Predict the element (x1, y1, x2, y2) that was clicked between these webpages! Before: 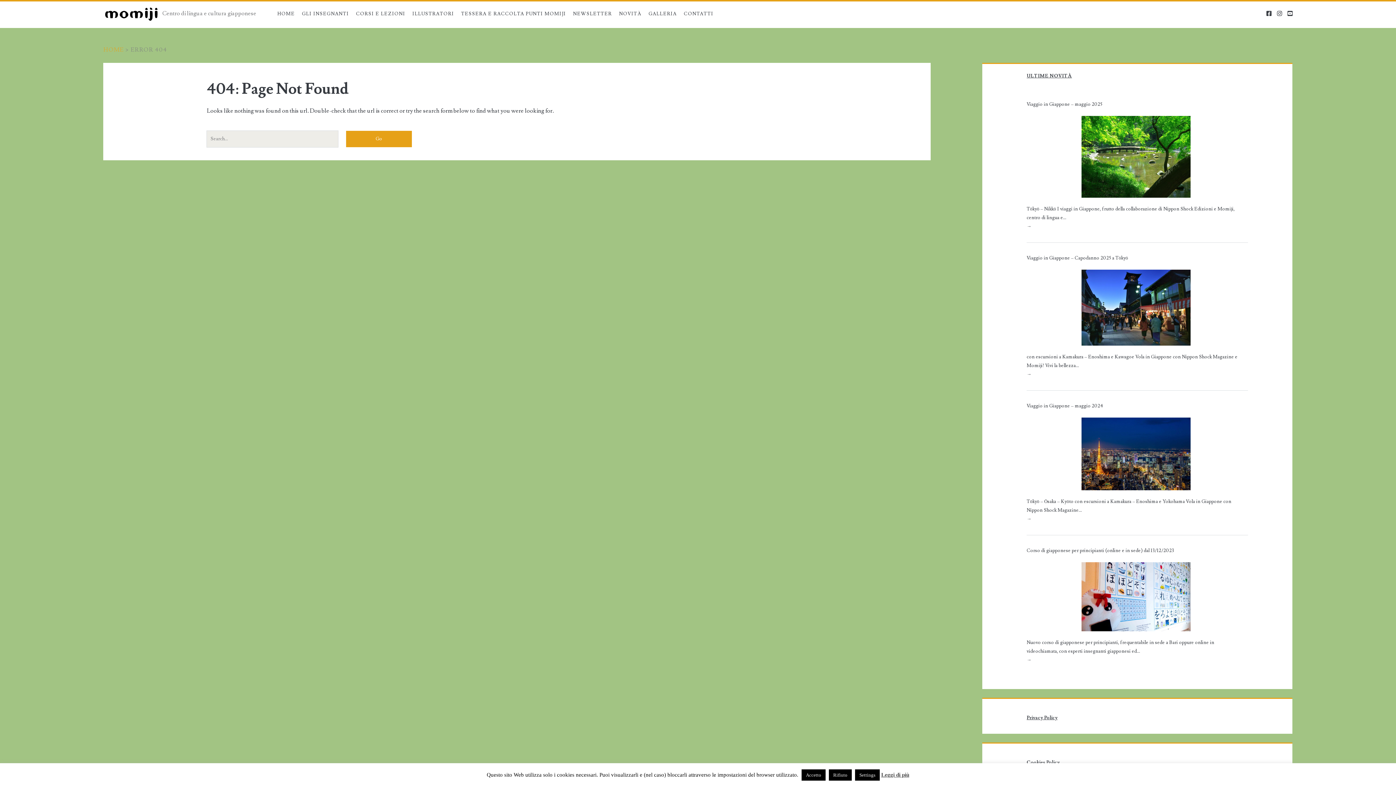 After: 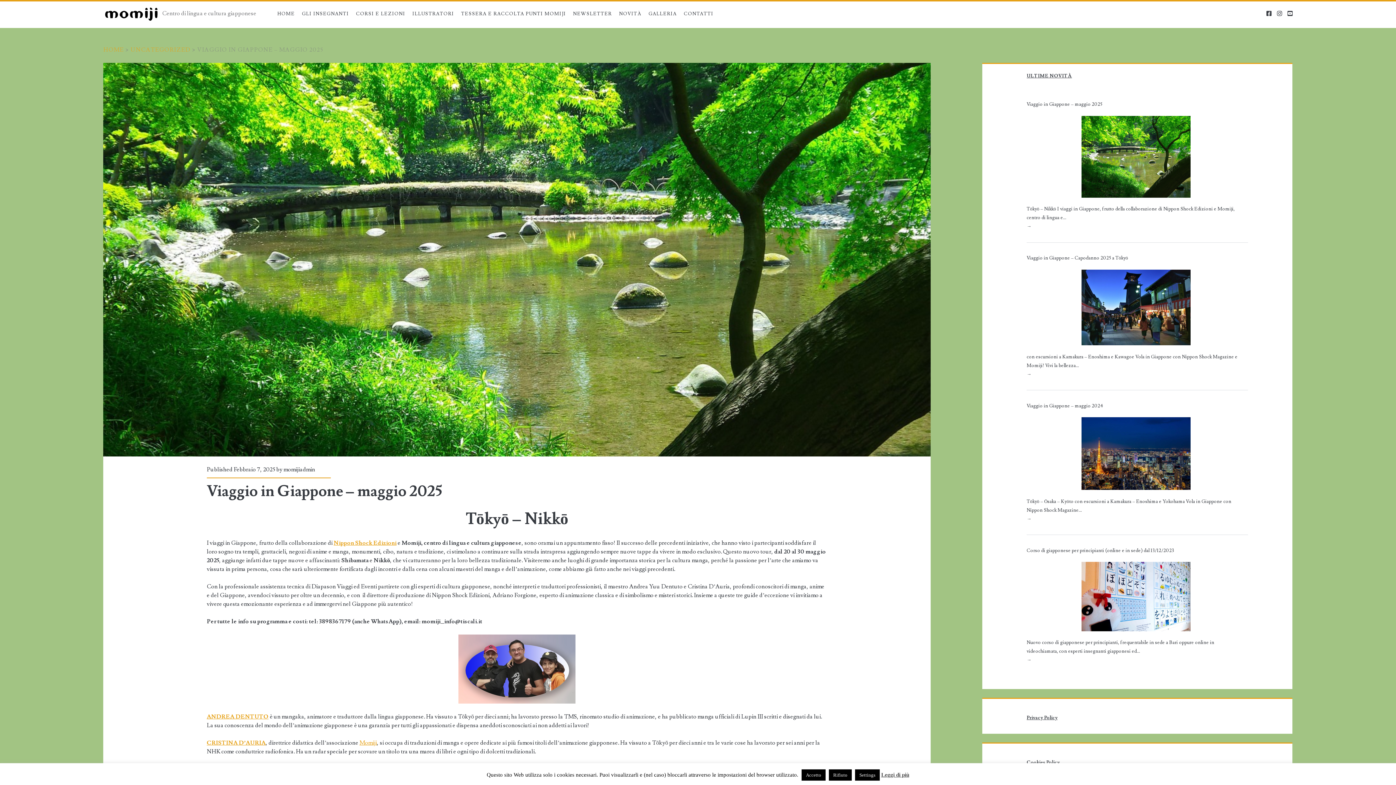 Action: bbox: (1026, 100, 1245, 108) label: Viaggio in Giappone – maggio 2025